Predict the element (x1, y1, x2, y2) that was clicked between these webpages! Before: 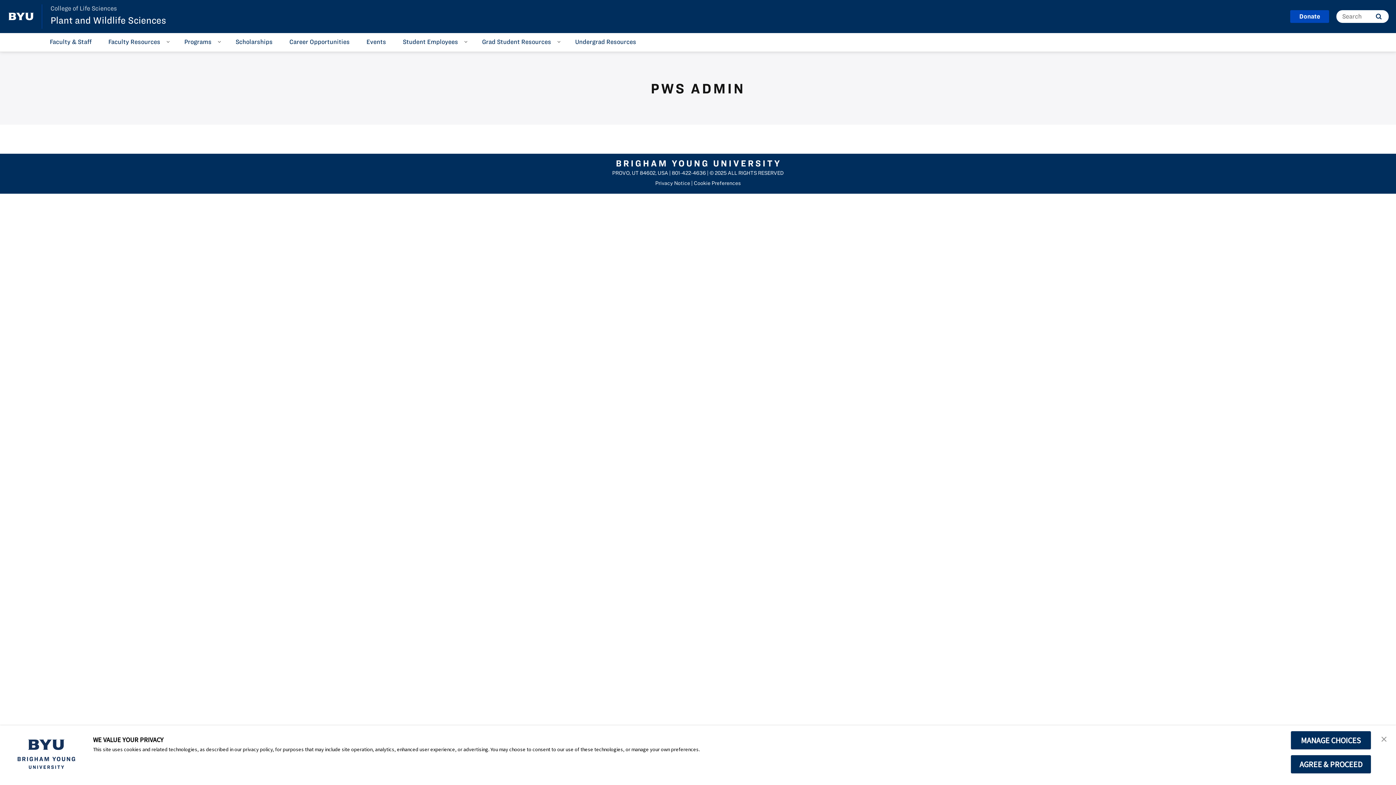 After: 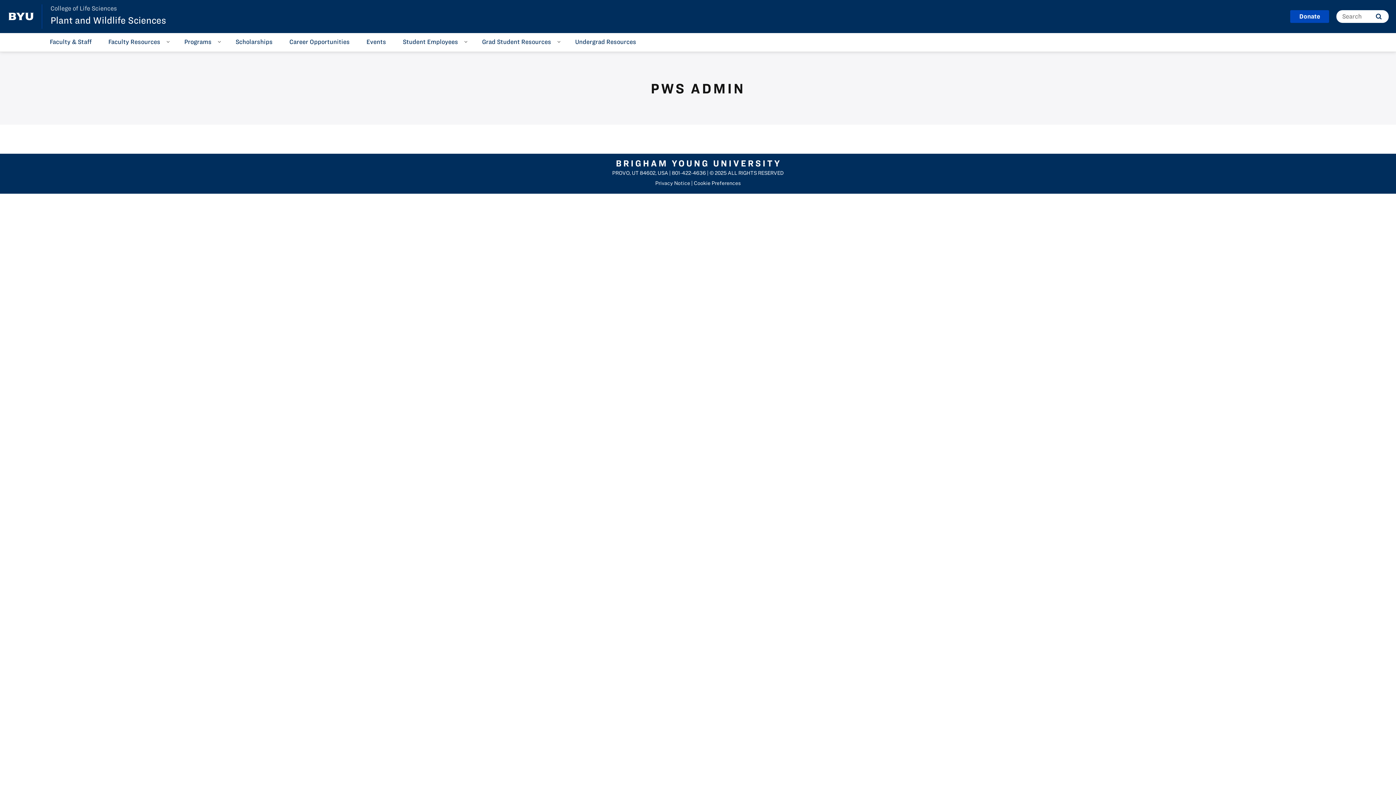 Action: label: close banner bbox: (1377, 730, 1391, 747)